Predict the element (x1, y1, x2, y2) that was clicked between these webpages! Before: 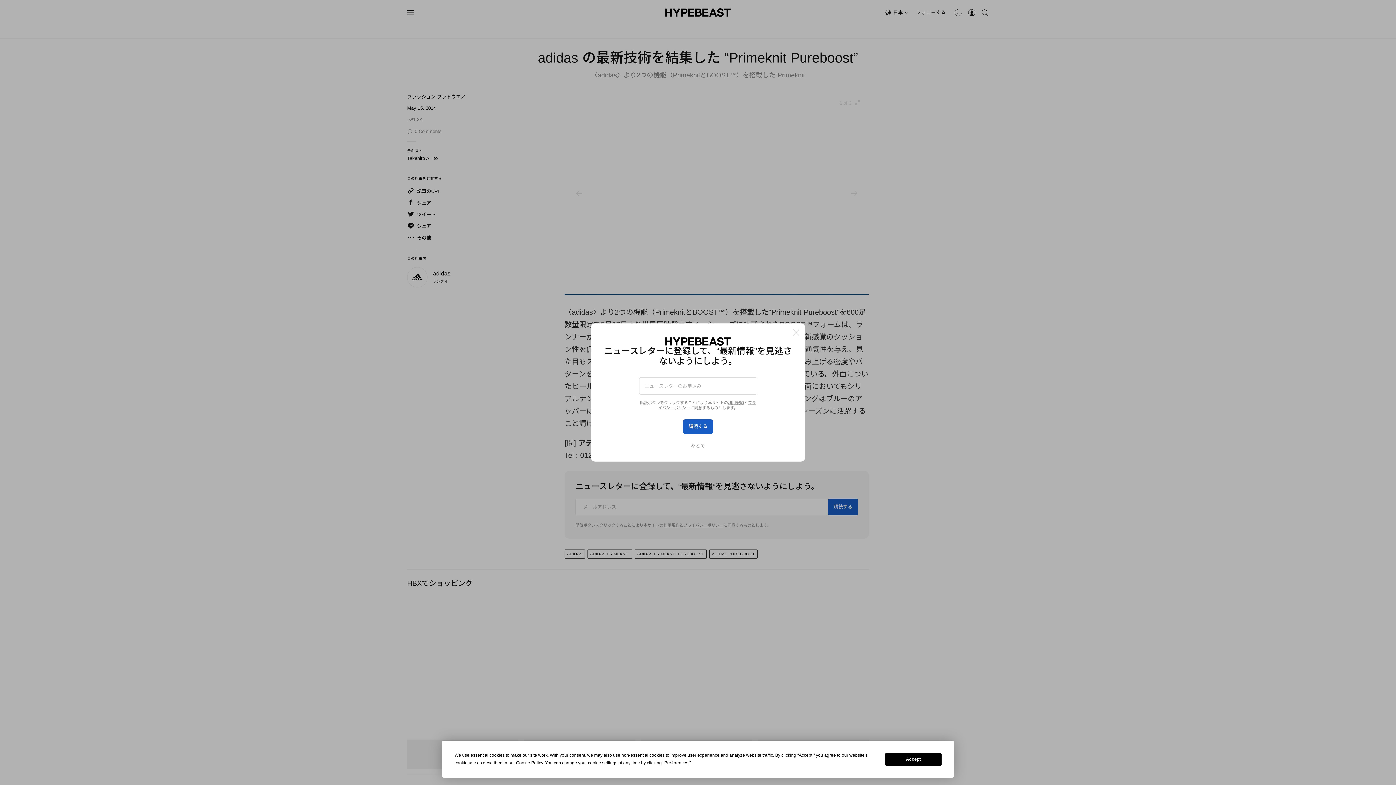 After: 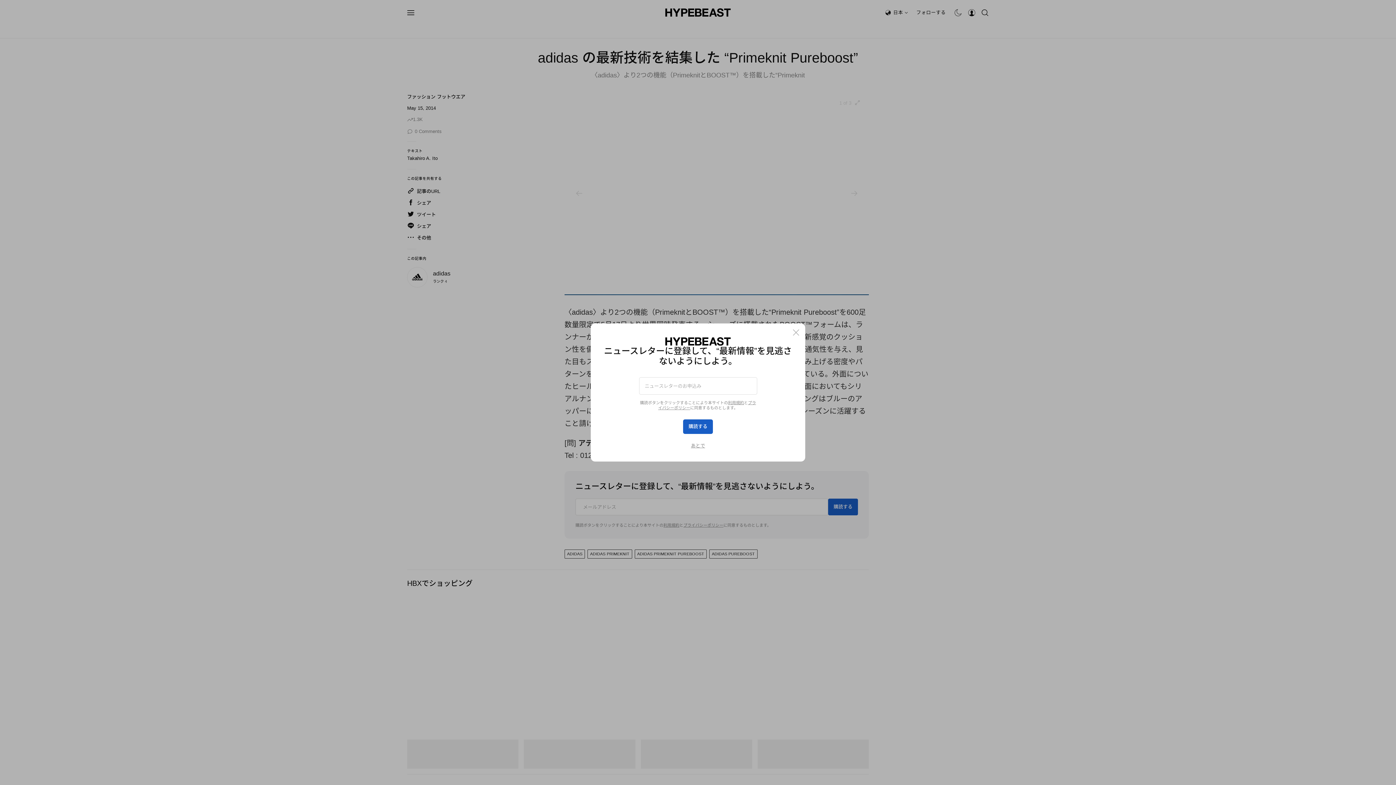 Action: label: Accept bbox: (885, 753, 941, 766)